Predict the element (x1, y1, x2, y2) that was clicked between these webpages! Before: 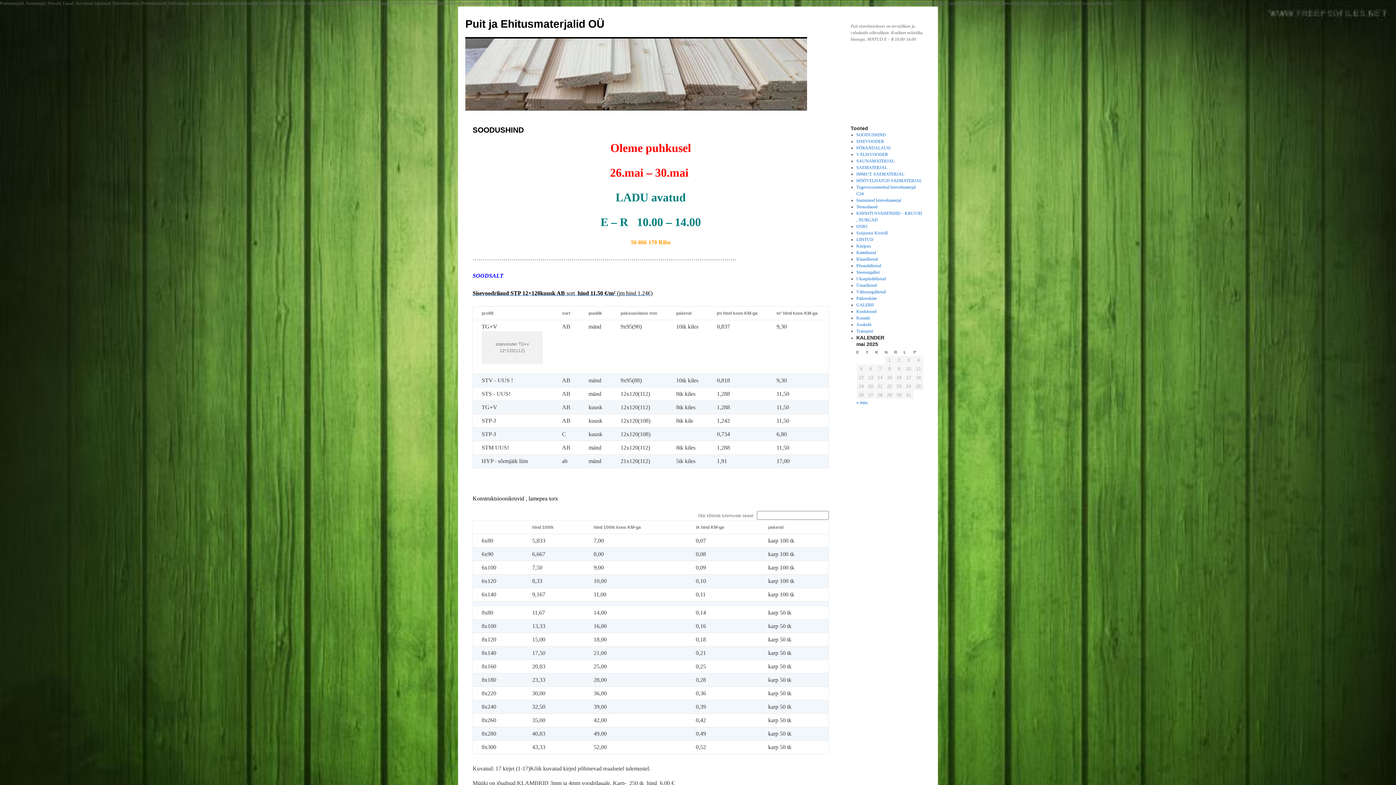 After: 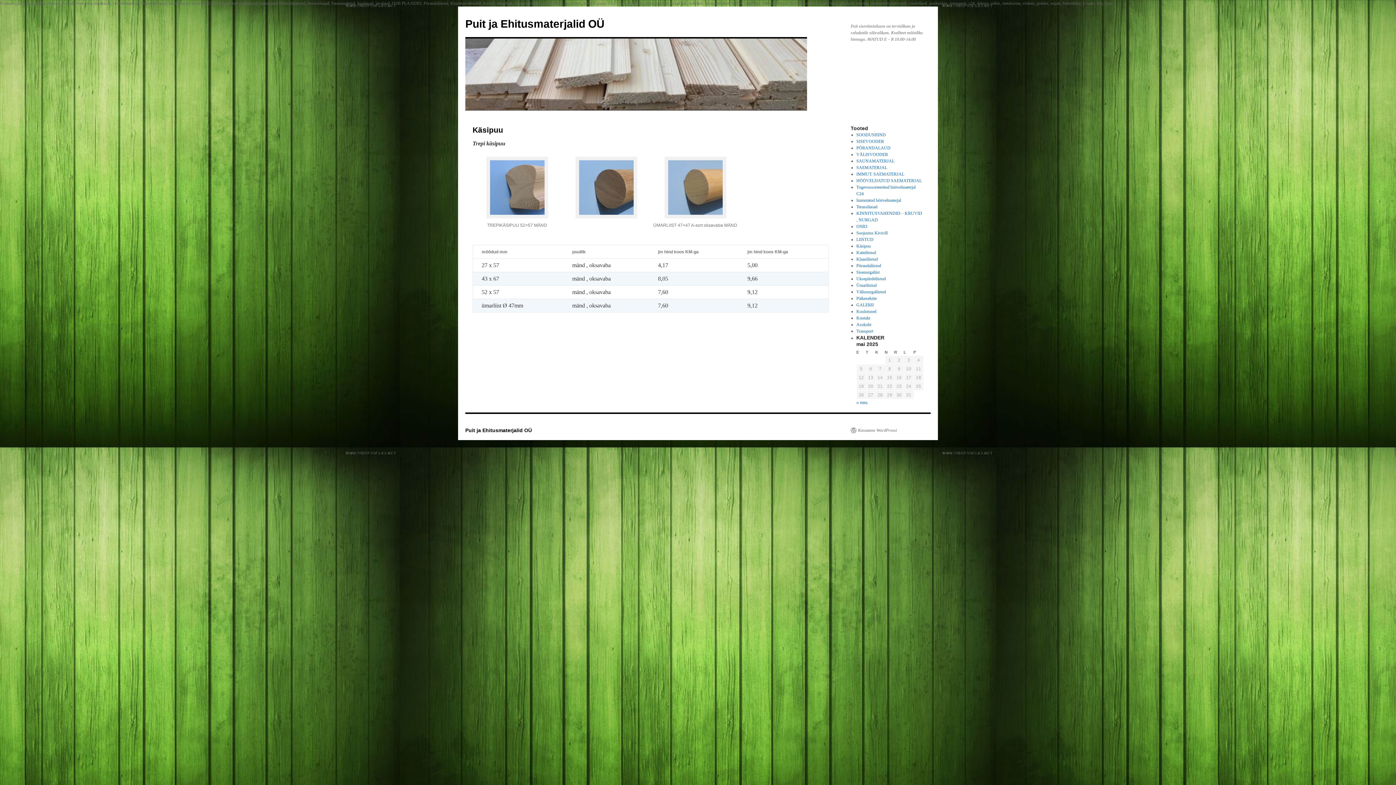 Action: bbox: (856, 243, 871, 248) label: Käsipuu